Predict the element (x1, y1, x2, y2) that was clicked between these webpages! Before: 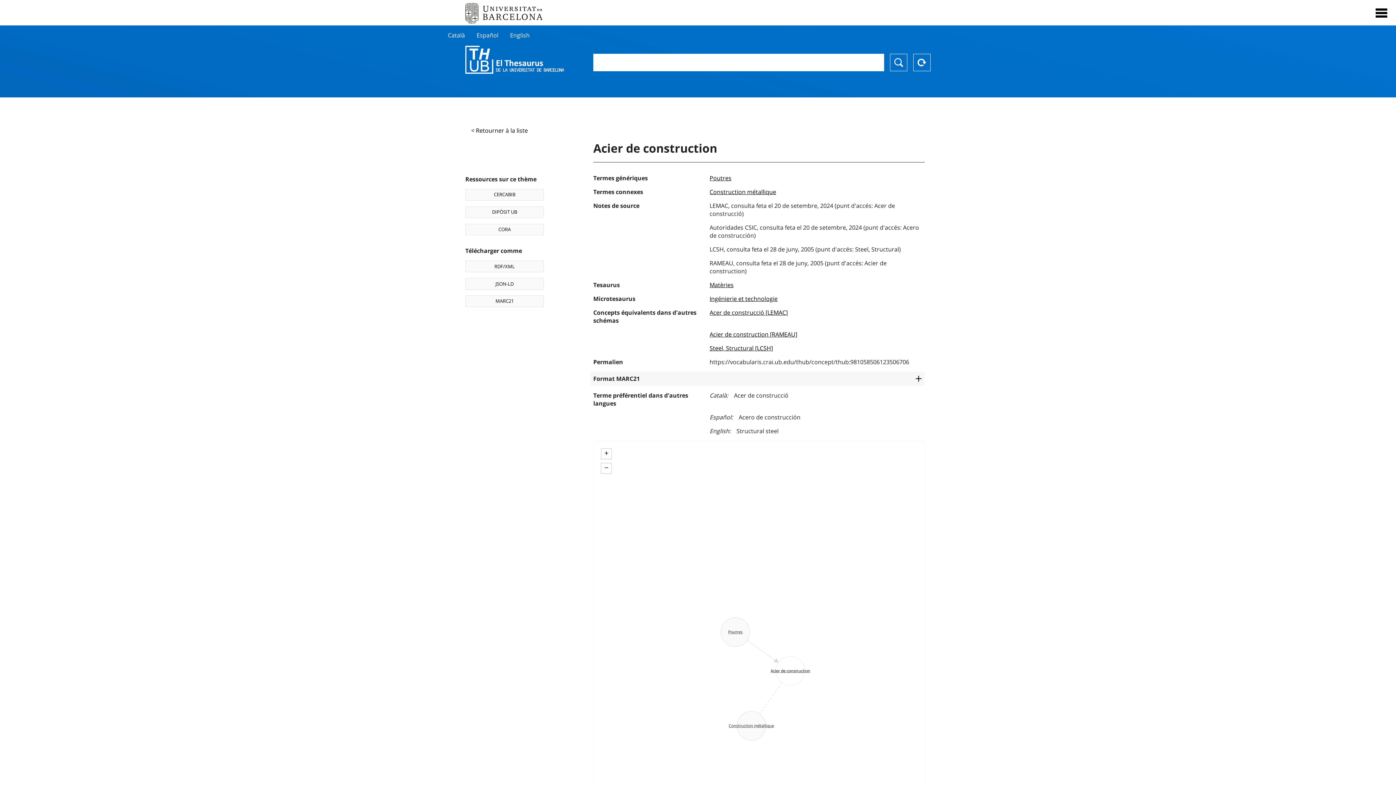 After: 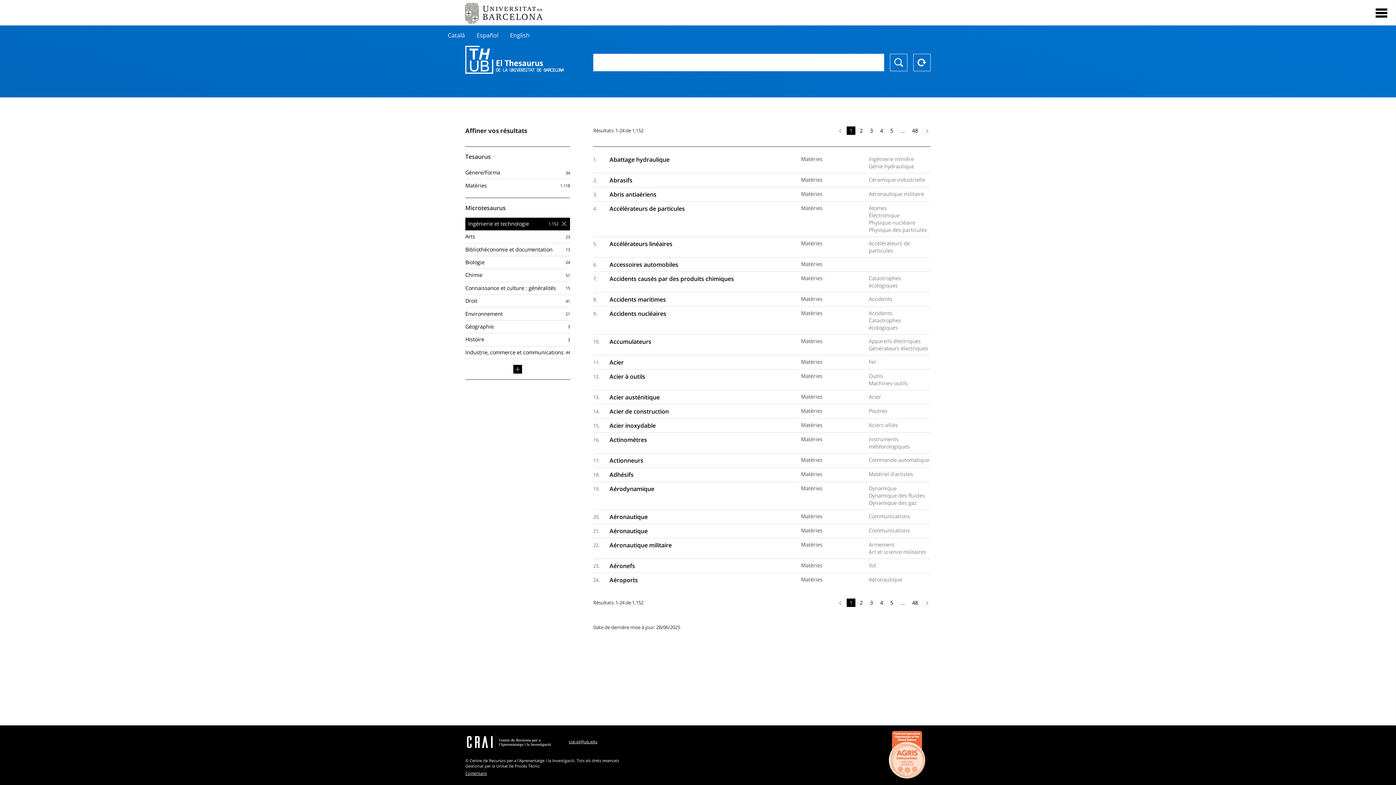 Action: label: Ingénierie et technologie bbox: (709, 294, 777, 302)